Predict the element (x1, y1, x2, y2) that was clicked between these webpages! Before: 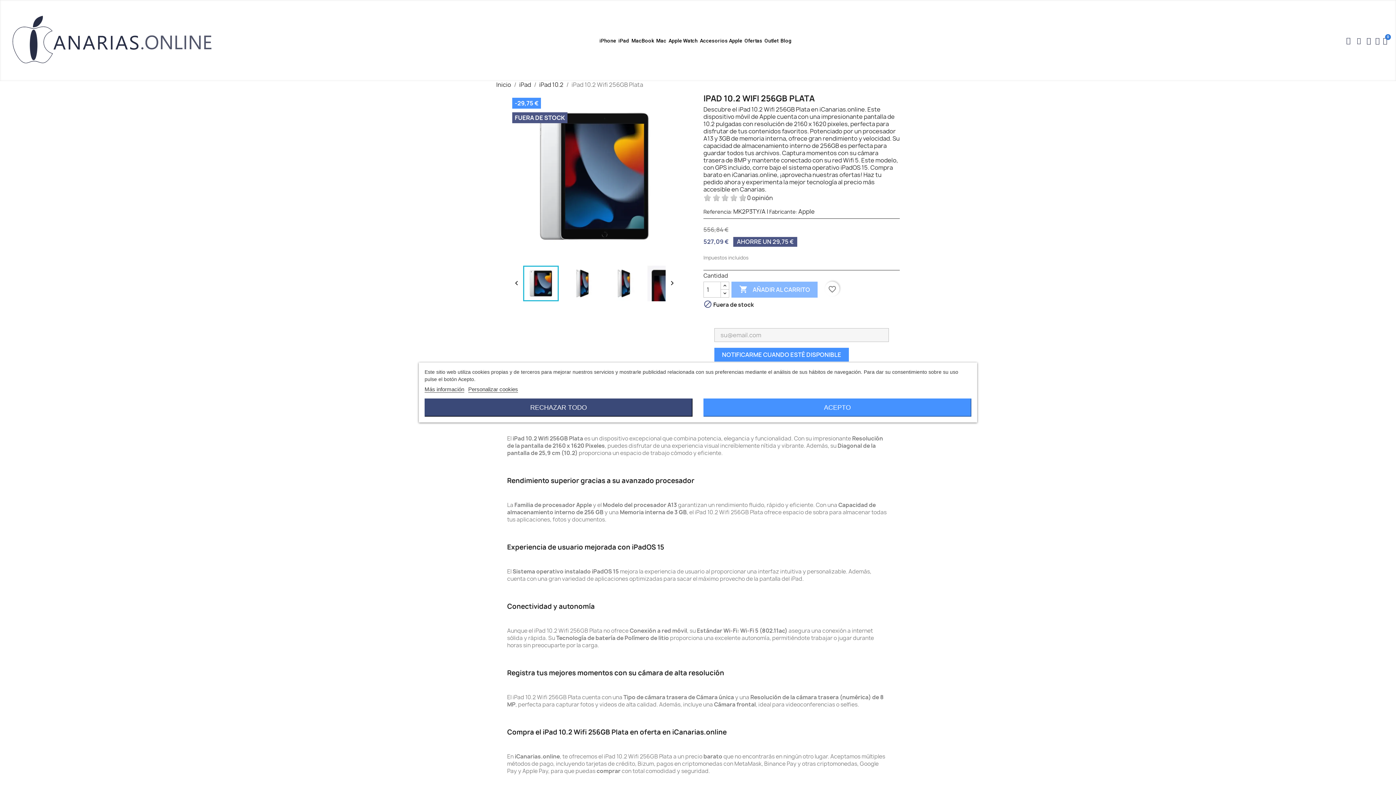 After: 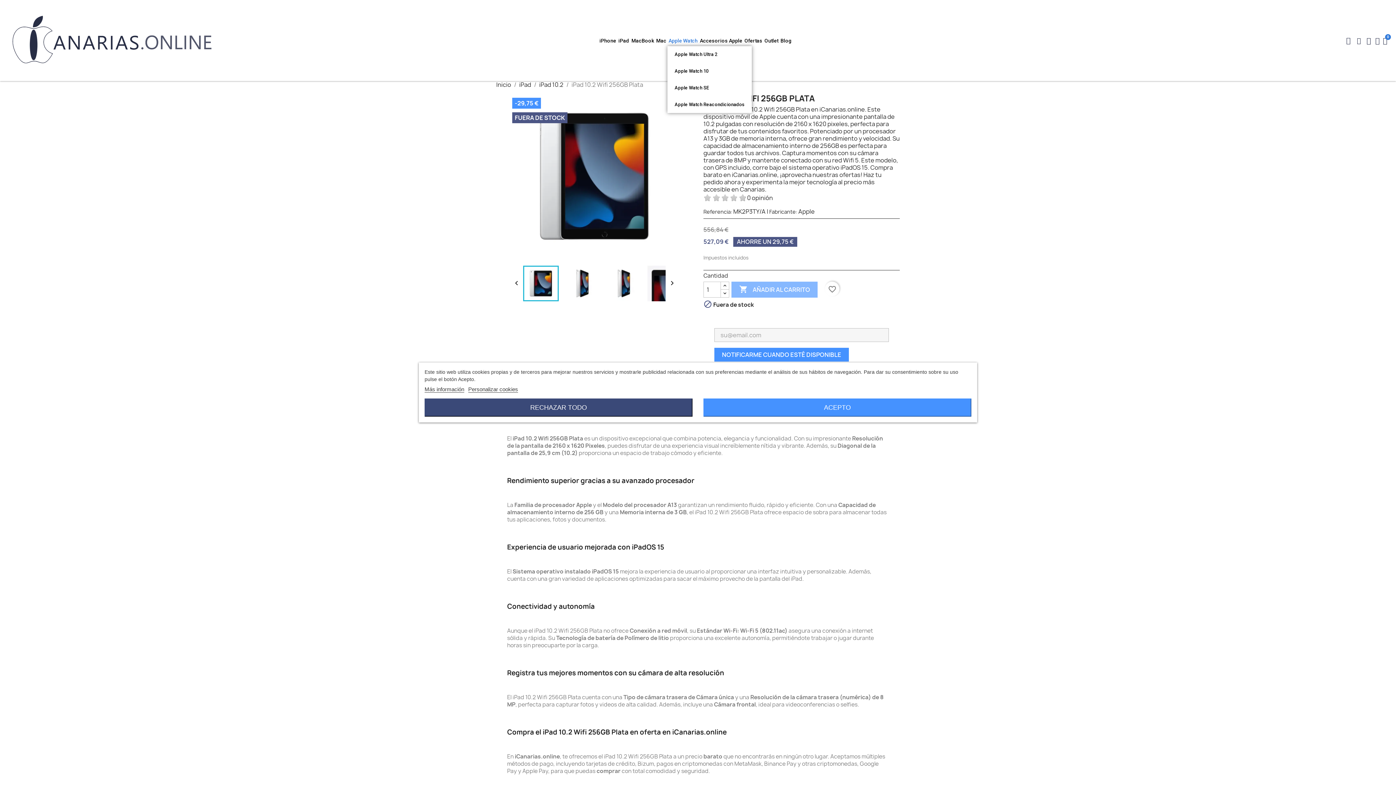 Action: label: Apple Watch bbox: (667, 35, 698, 46)